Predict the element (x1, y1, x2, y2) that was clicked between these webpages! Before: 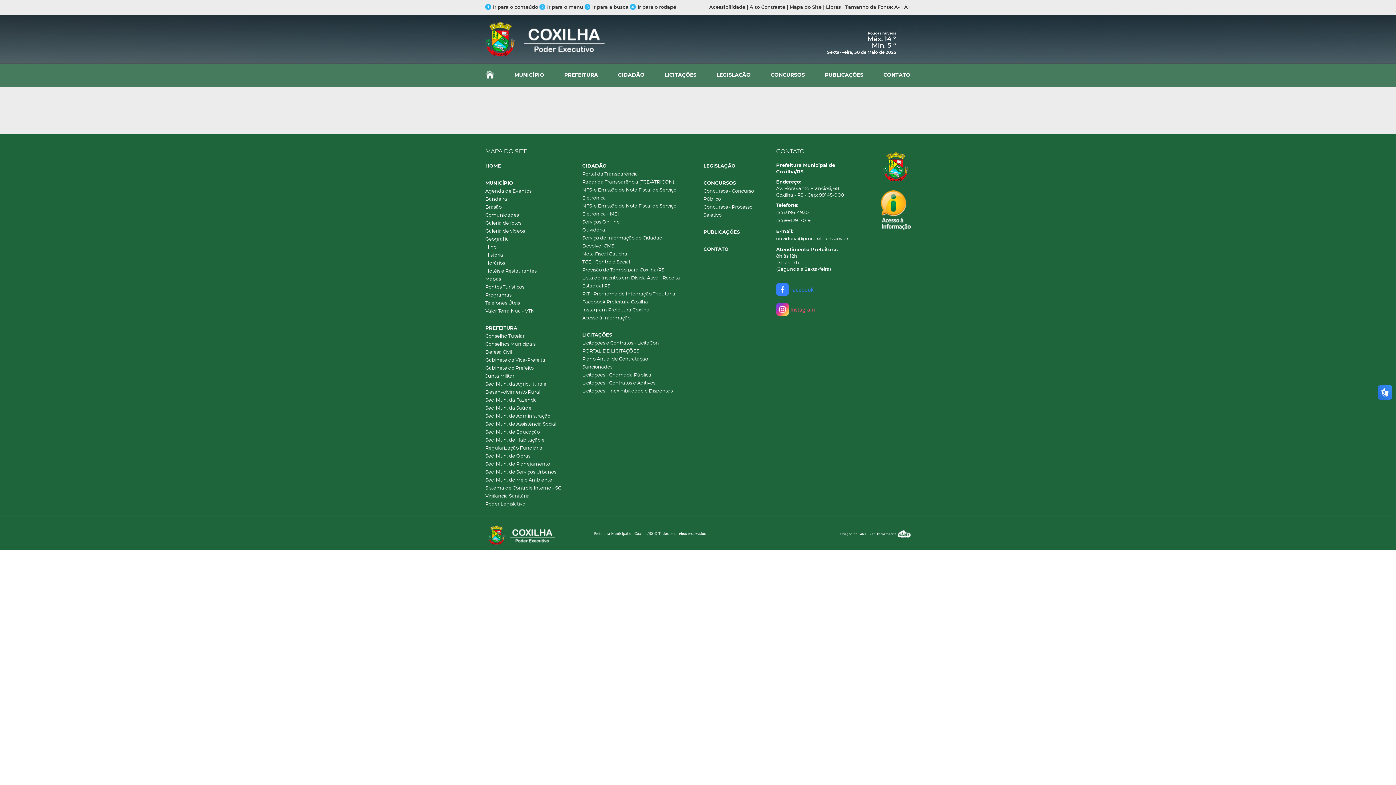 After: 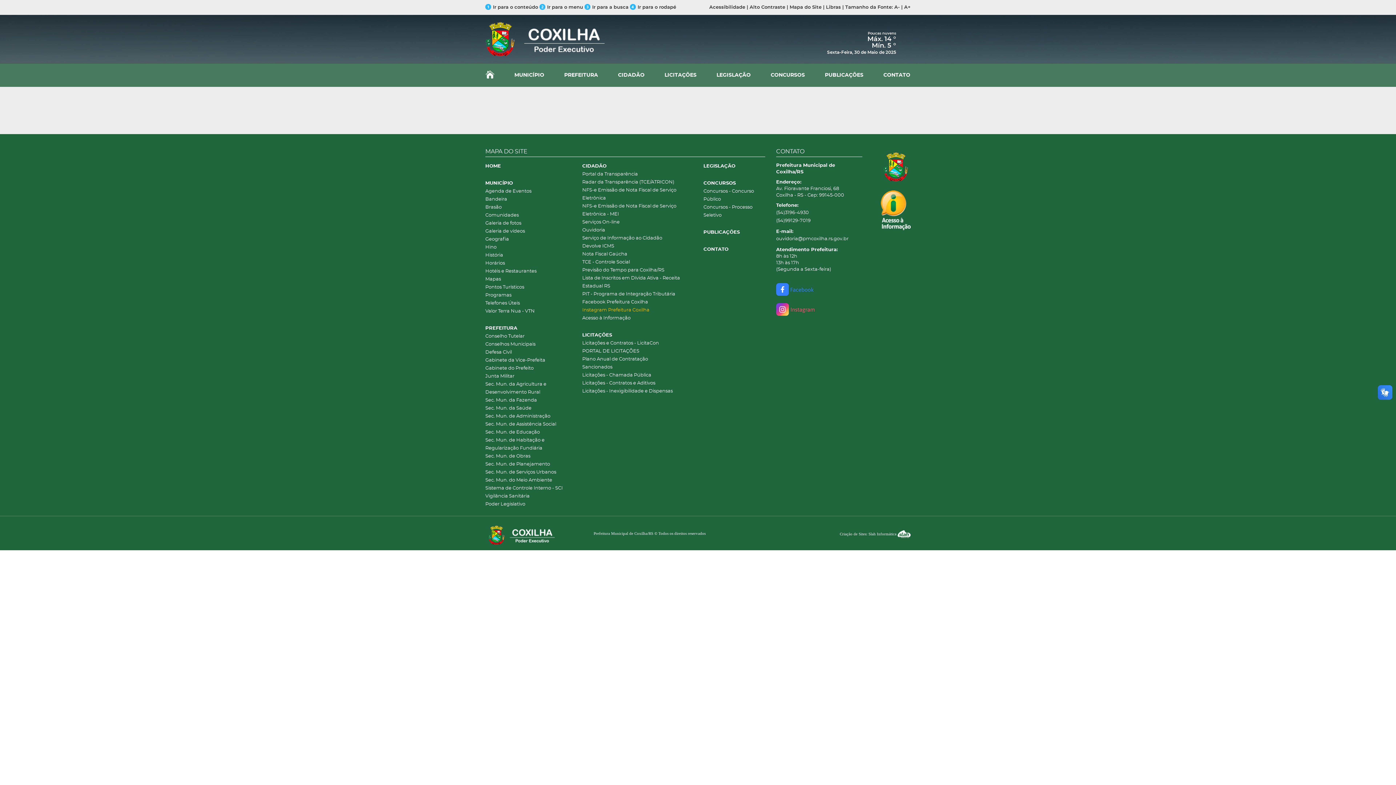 Action: bbox: (582, 306, 692, 314) label: Instagram Prefeitura Coxilha